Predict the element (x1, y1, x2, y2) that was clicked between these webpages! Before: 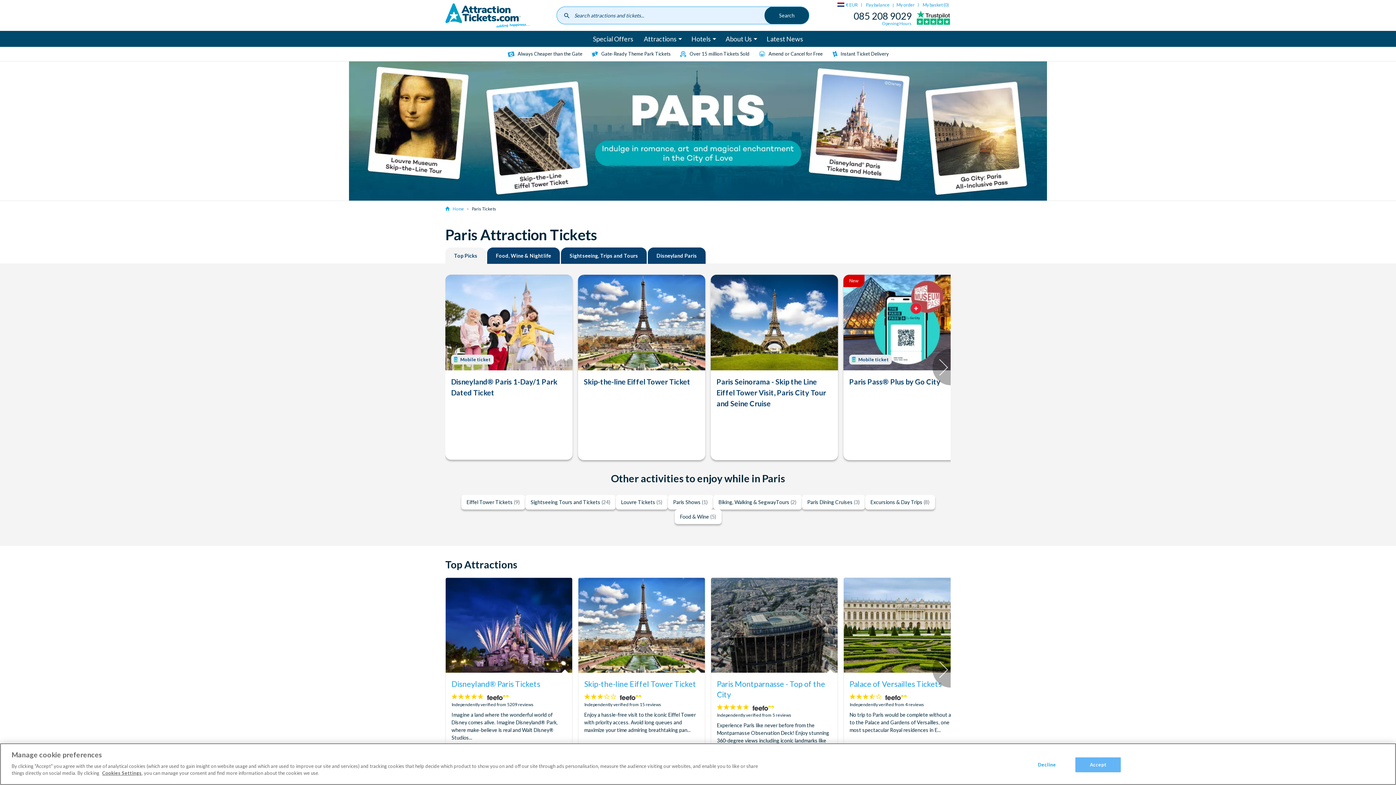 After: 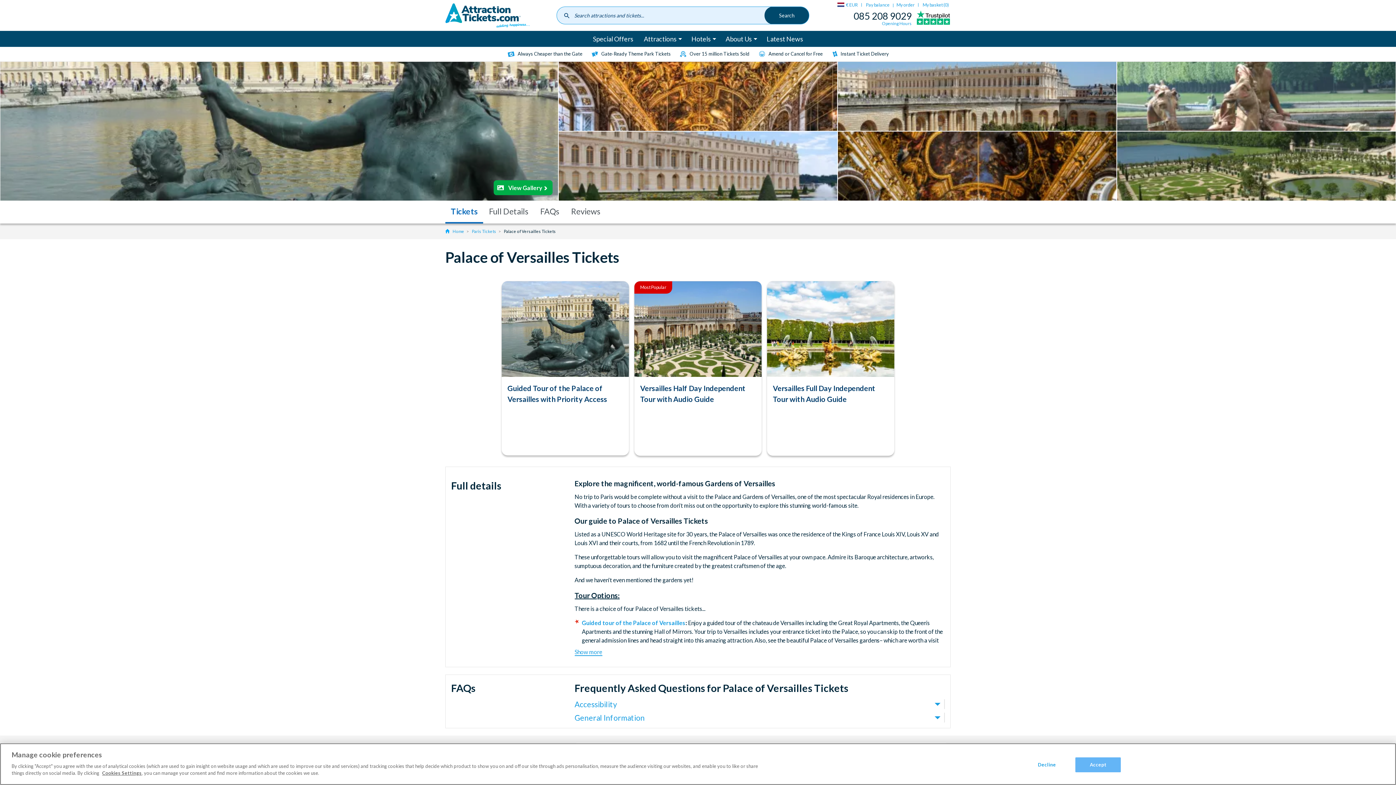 Action: label: Palace of Versailles Tickets bbox: (849, 679, 941, 688)